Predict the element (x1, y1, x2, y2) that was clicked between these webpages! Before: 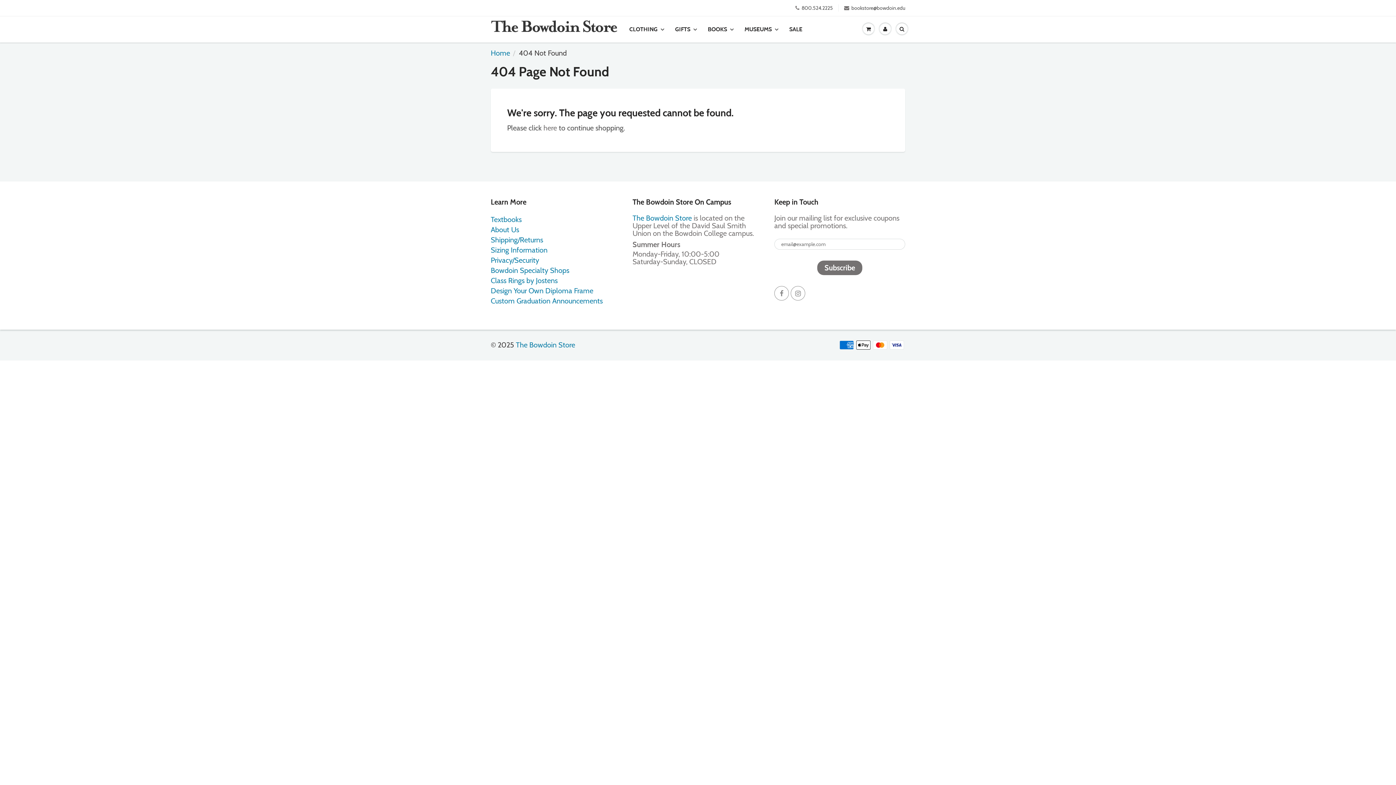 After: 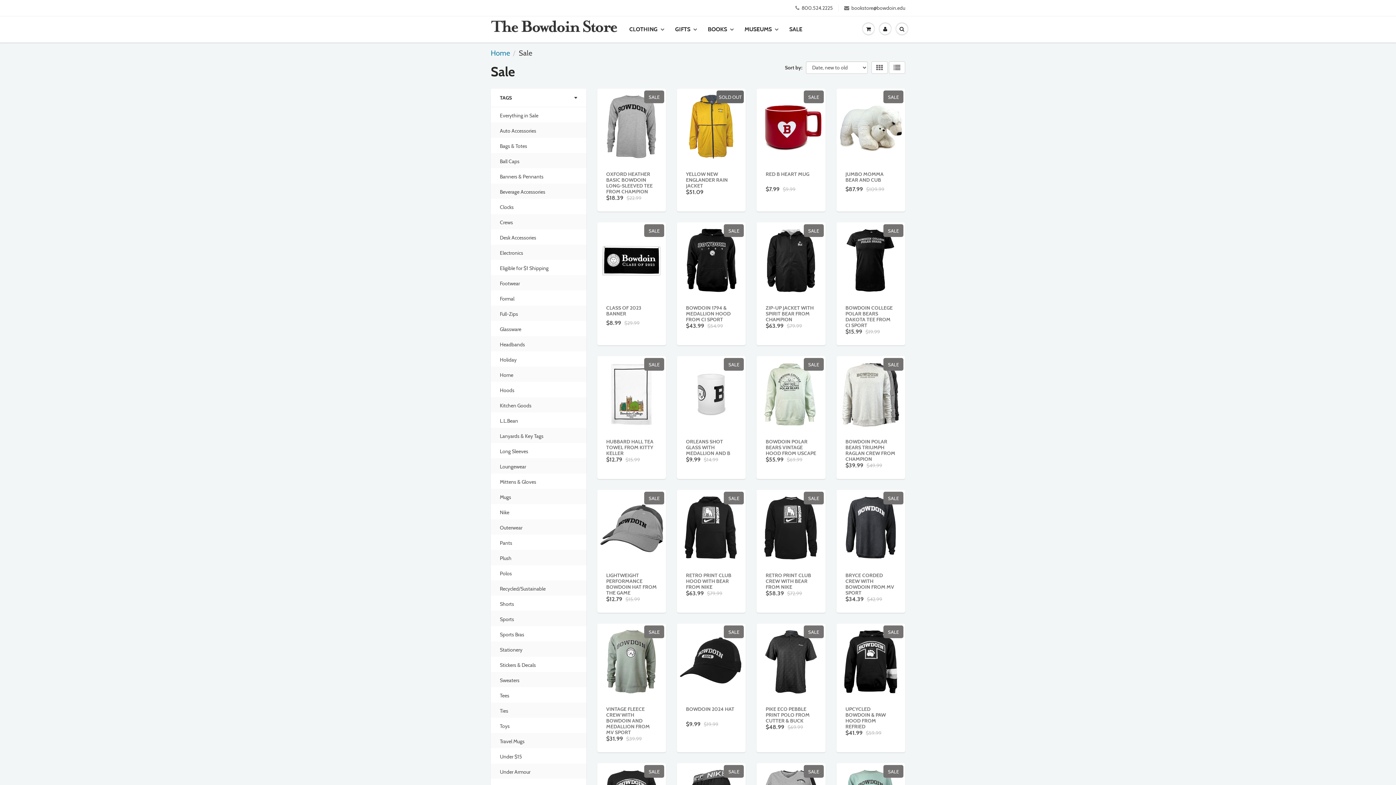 Action: bbox: (784, 16, 808, 42) label: SALE